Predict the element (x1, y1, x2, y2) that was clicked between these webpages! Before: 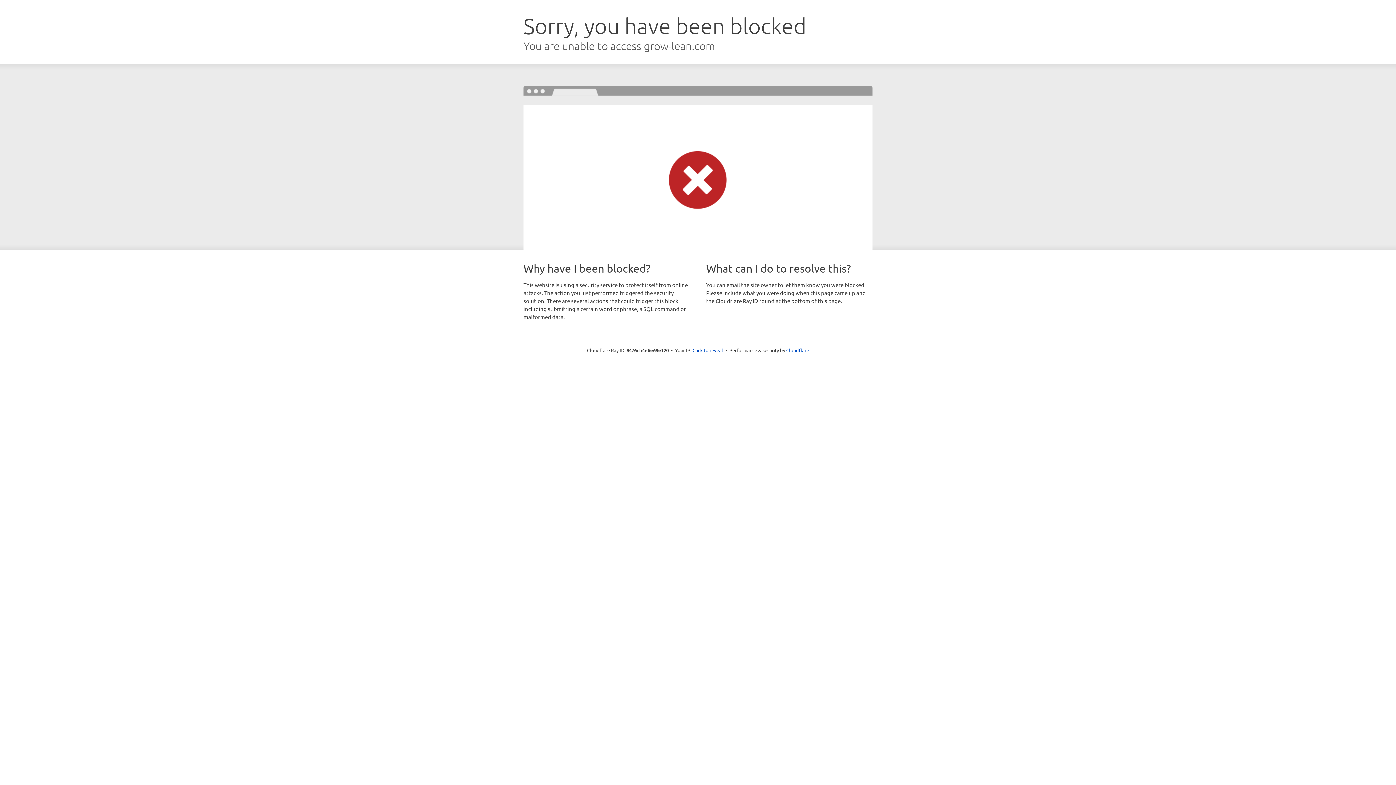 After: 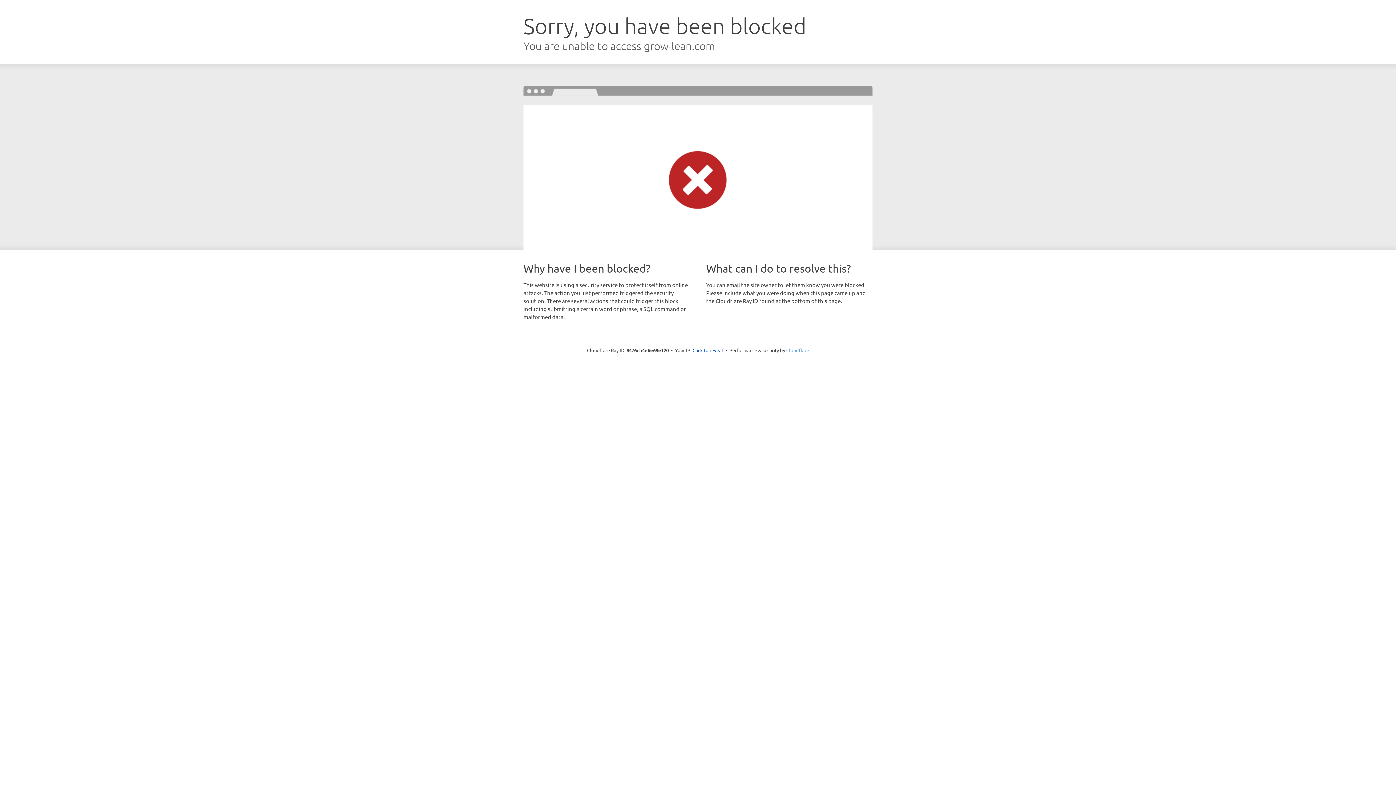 Action: label: Cloudflare bbox: (786, 347, 809, 353)